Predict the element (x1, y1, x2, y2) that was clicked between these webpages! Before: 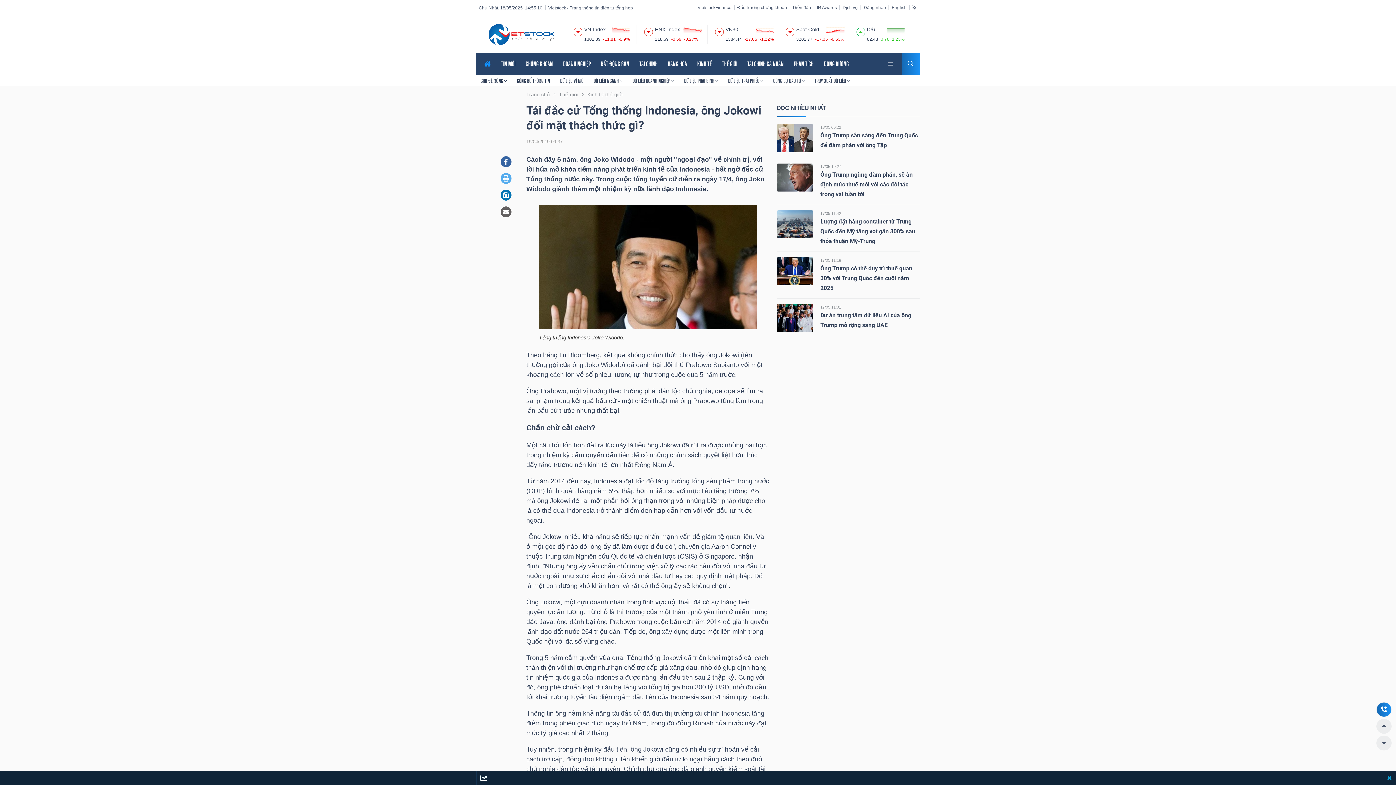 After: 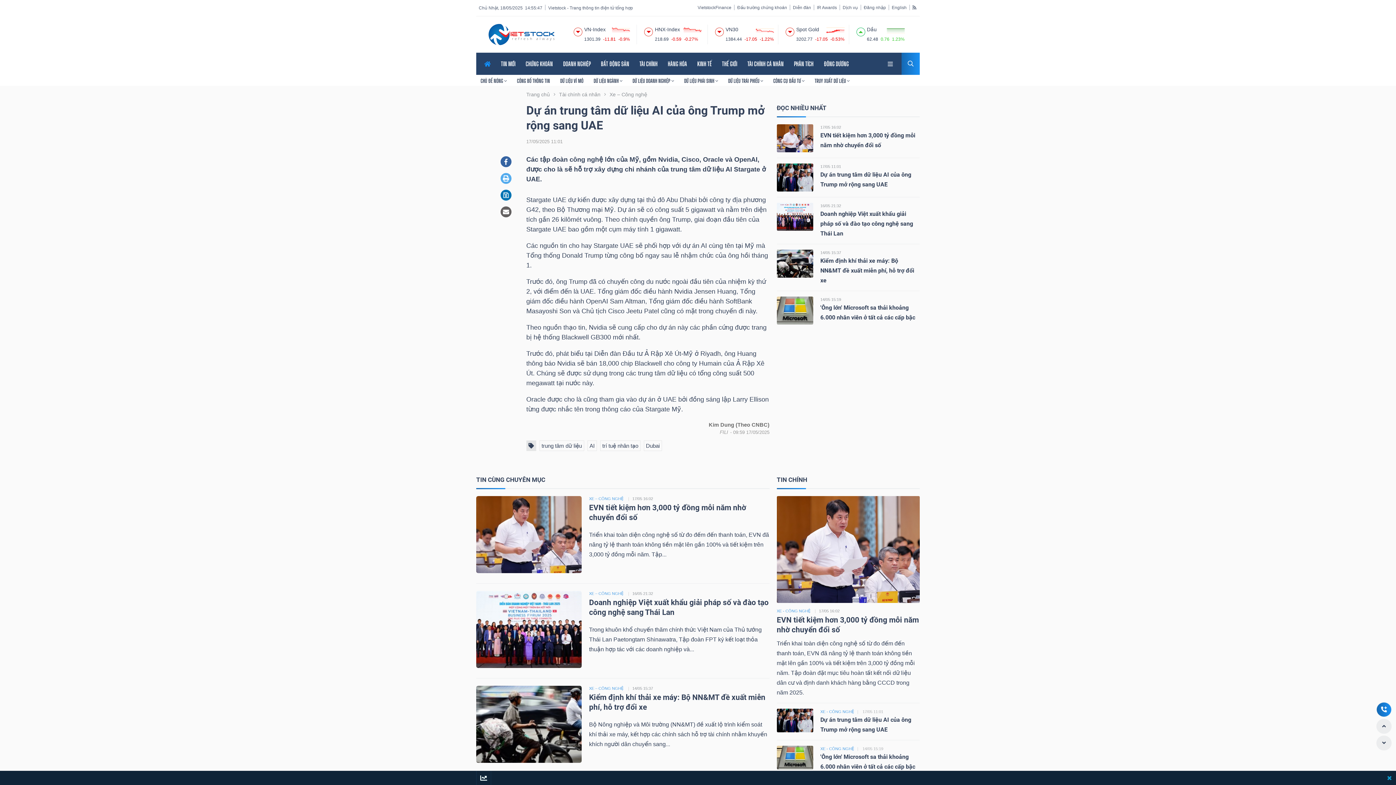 Action: bbox: (776, 314, 813, 320)